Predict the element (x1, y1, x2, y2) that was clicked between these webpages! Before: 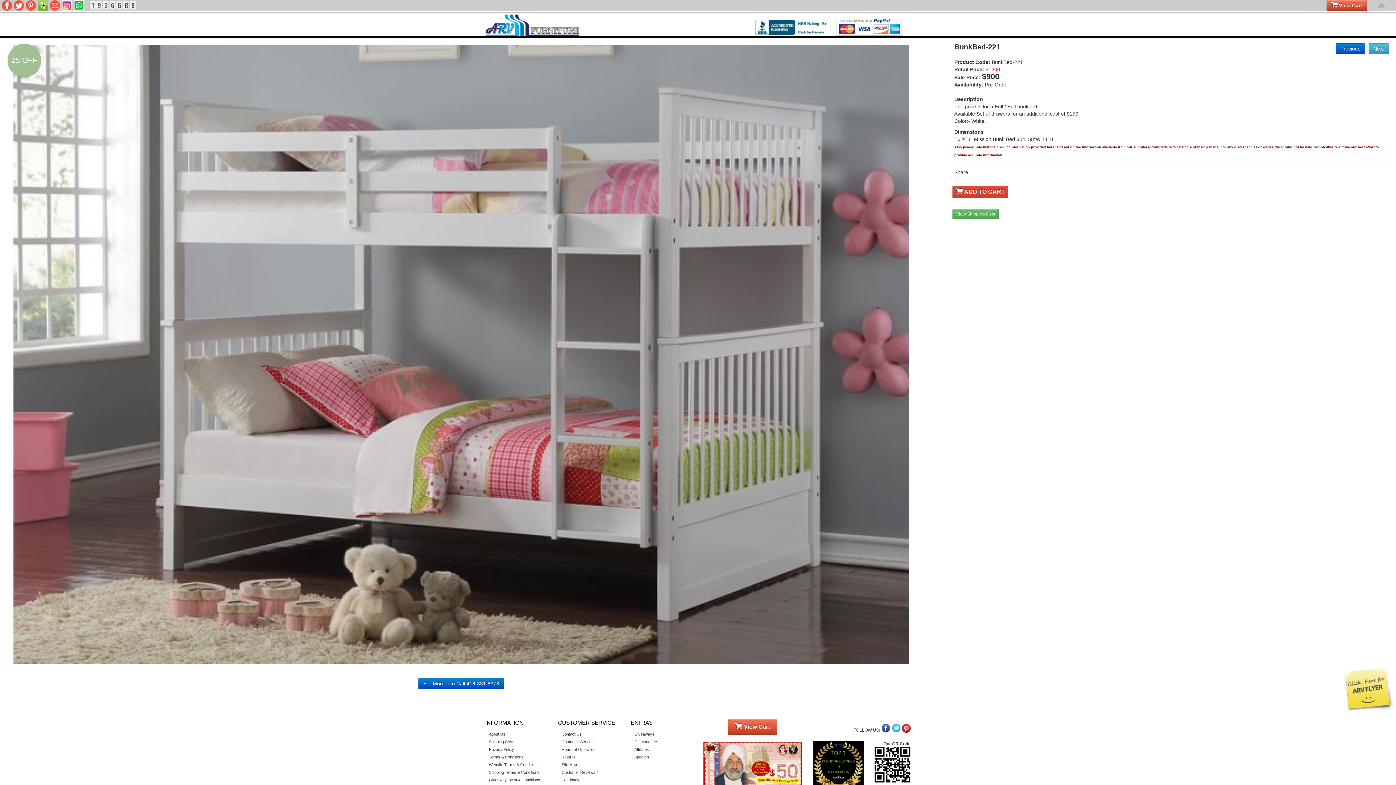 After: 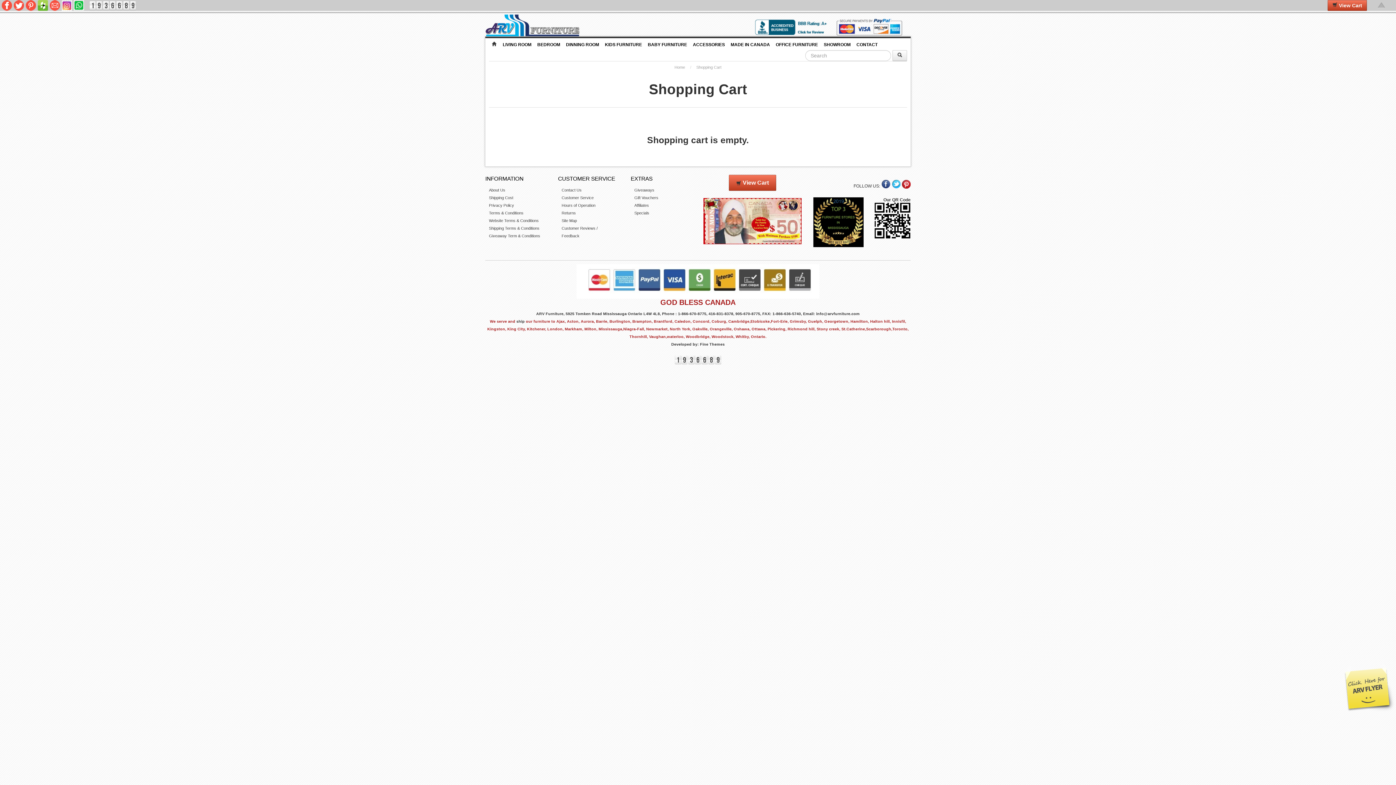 Action: label:  View Cart bbox: (728, 719, 777, 735)